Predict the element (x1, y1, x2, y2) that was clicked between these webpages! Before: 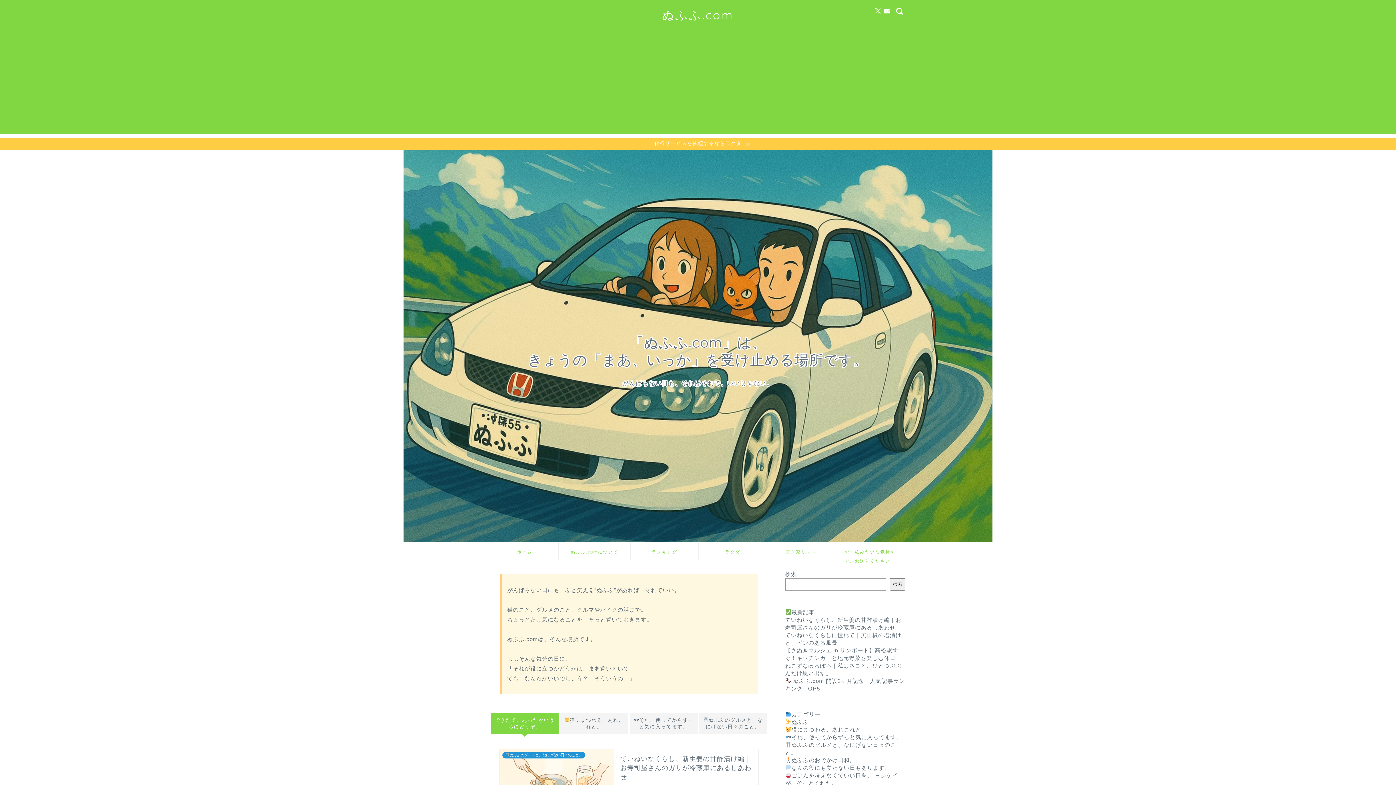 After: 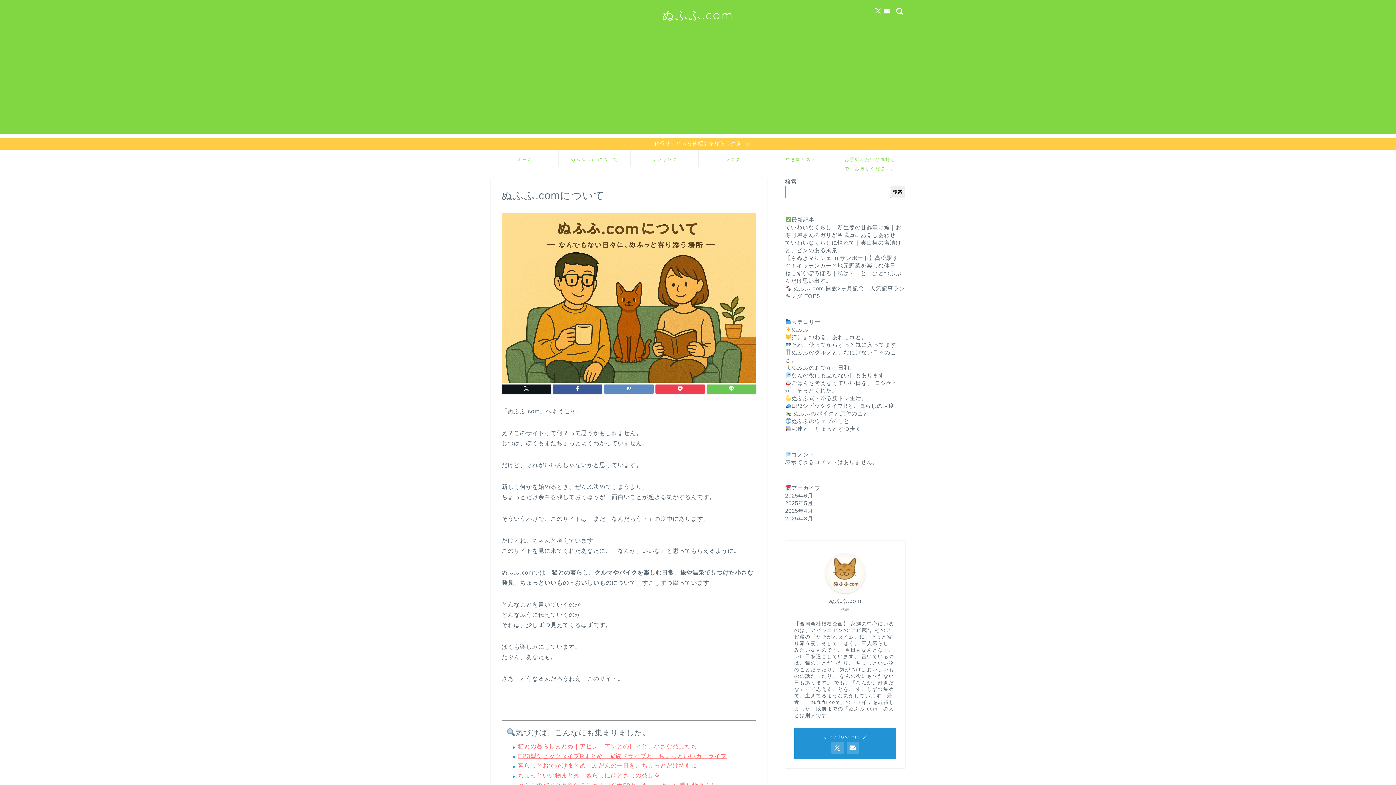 Action: bbox: (558, 543, 630, 560) label: ぬふふ.comについて